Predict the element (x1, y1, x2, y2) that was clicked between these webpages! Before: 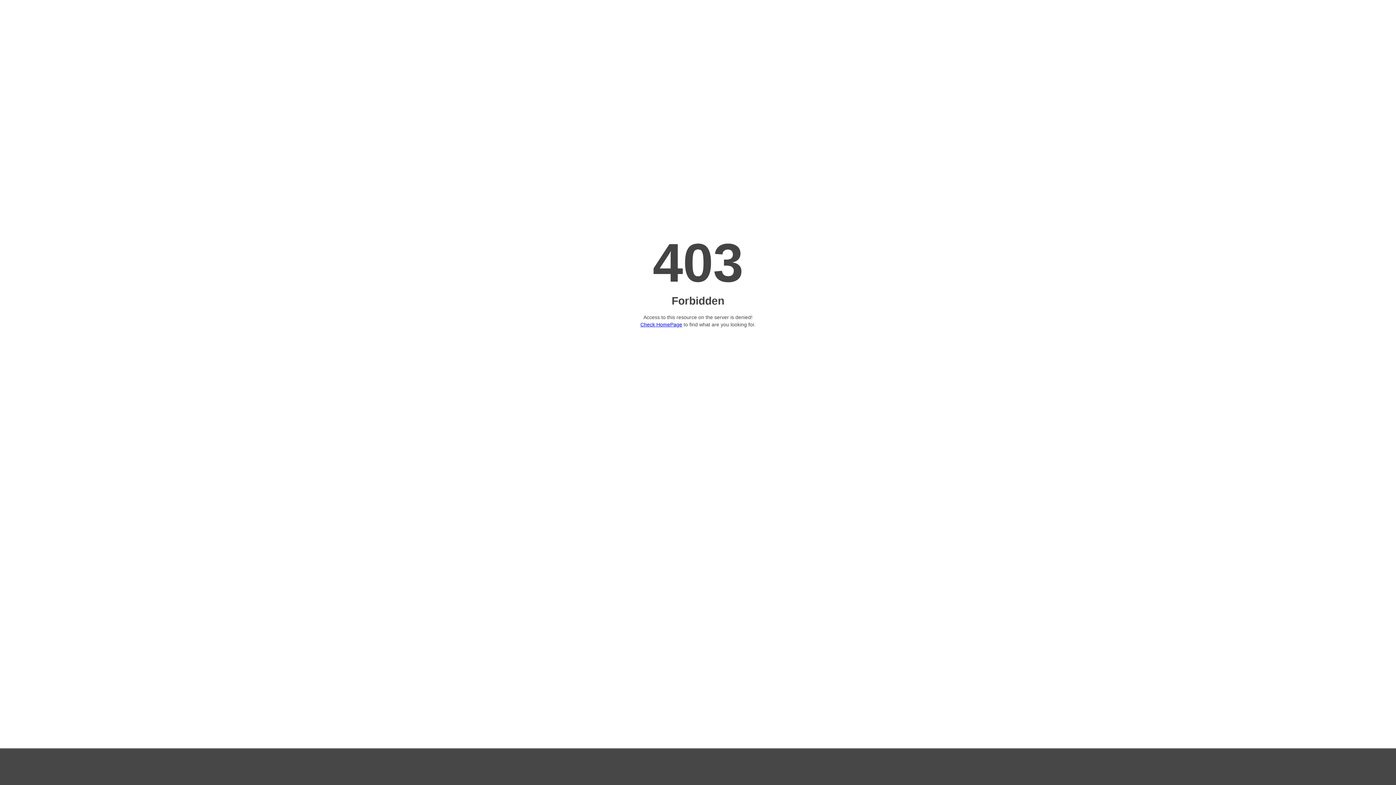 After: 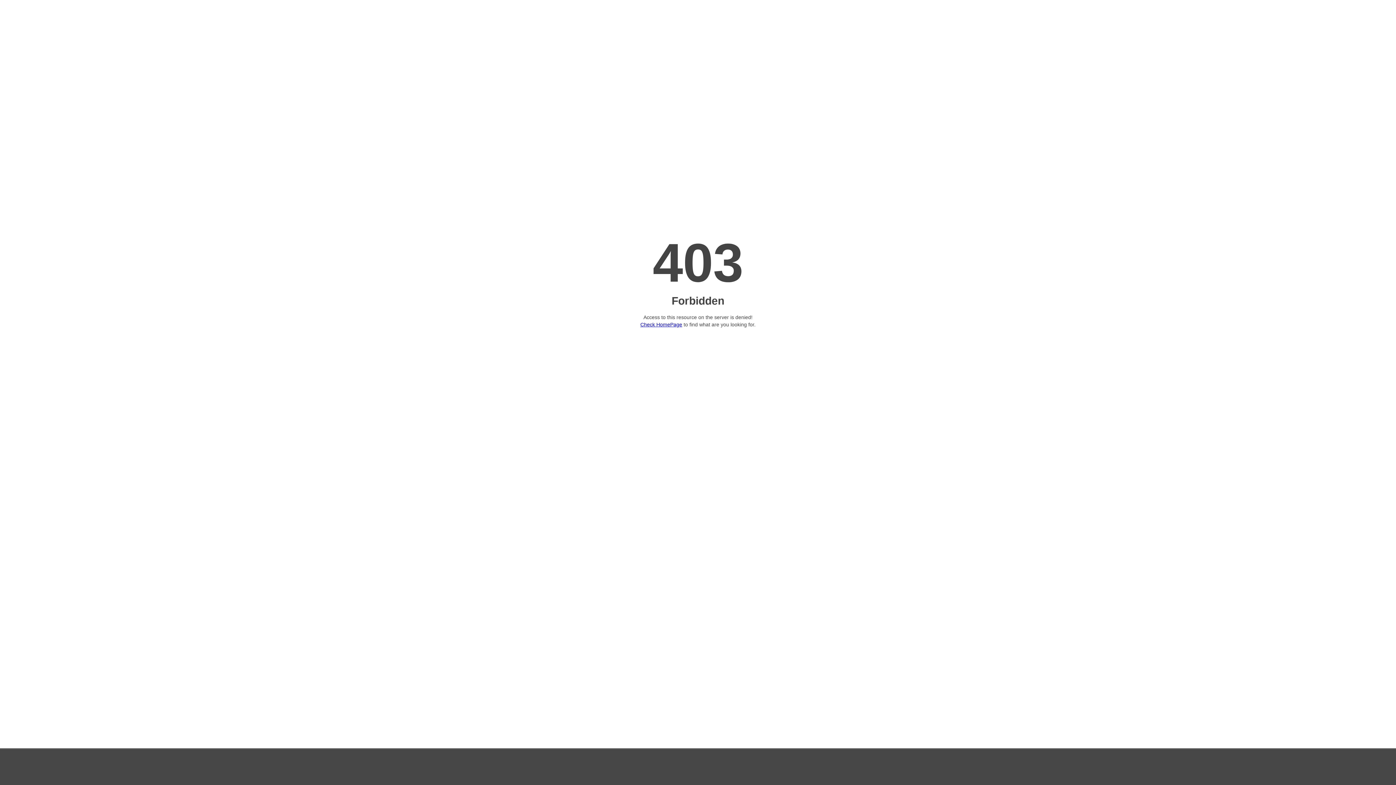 Action: label: Check HomePage bbox: (640, 321, 682, 327)